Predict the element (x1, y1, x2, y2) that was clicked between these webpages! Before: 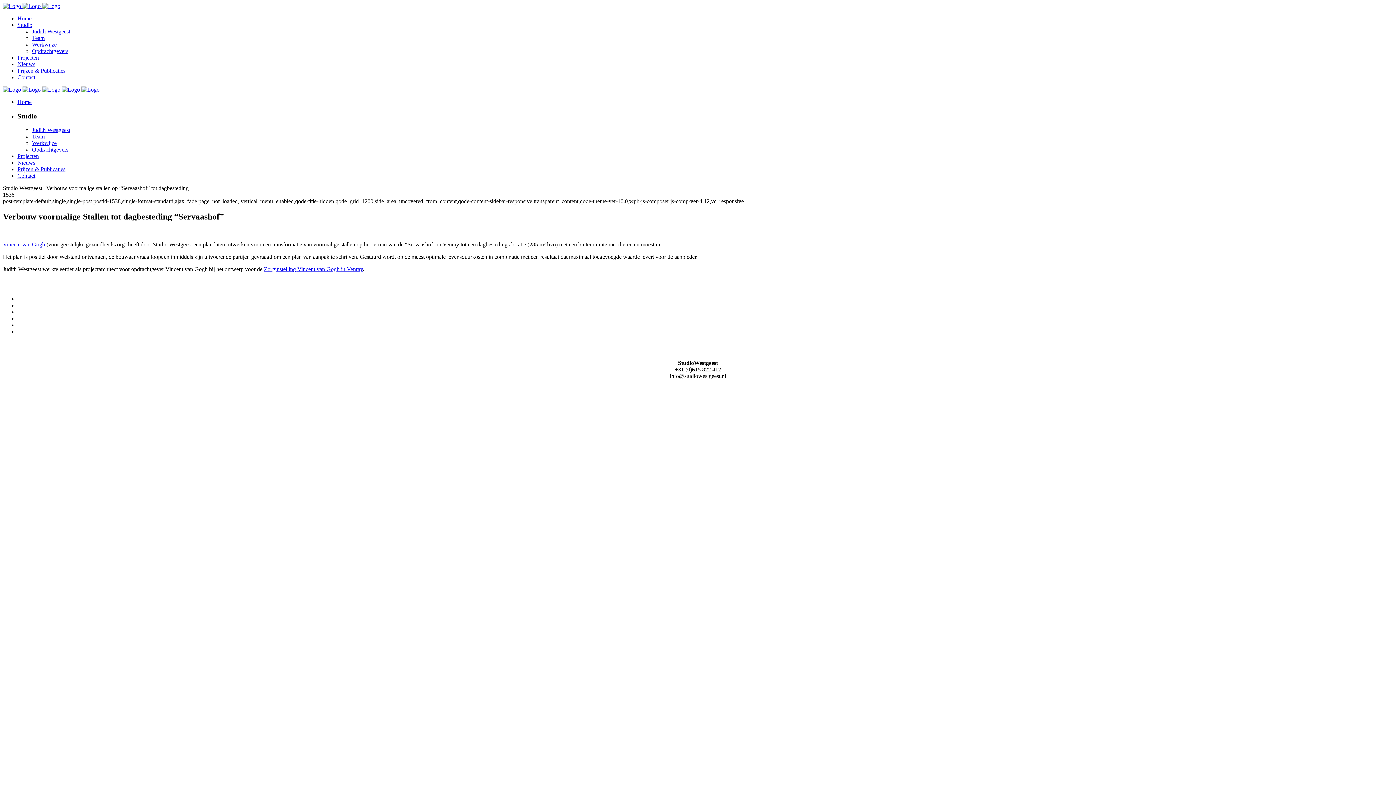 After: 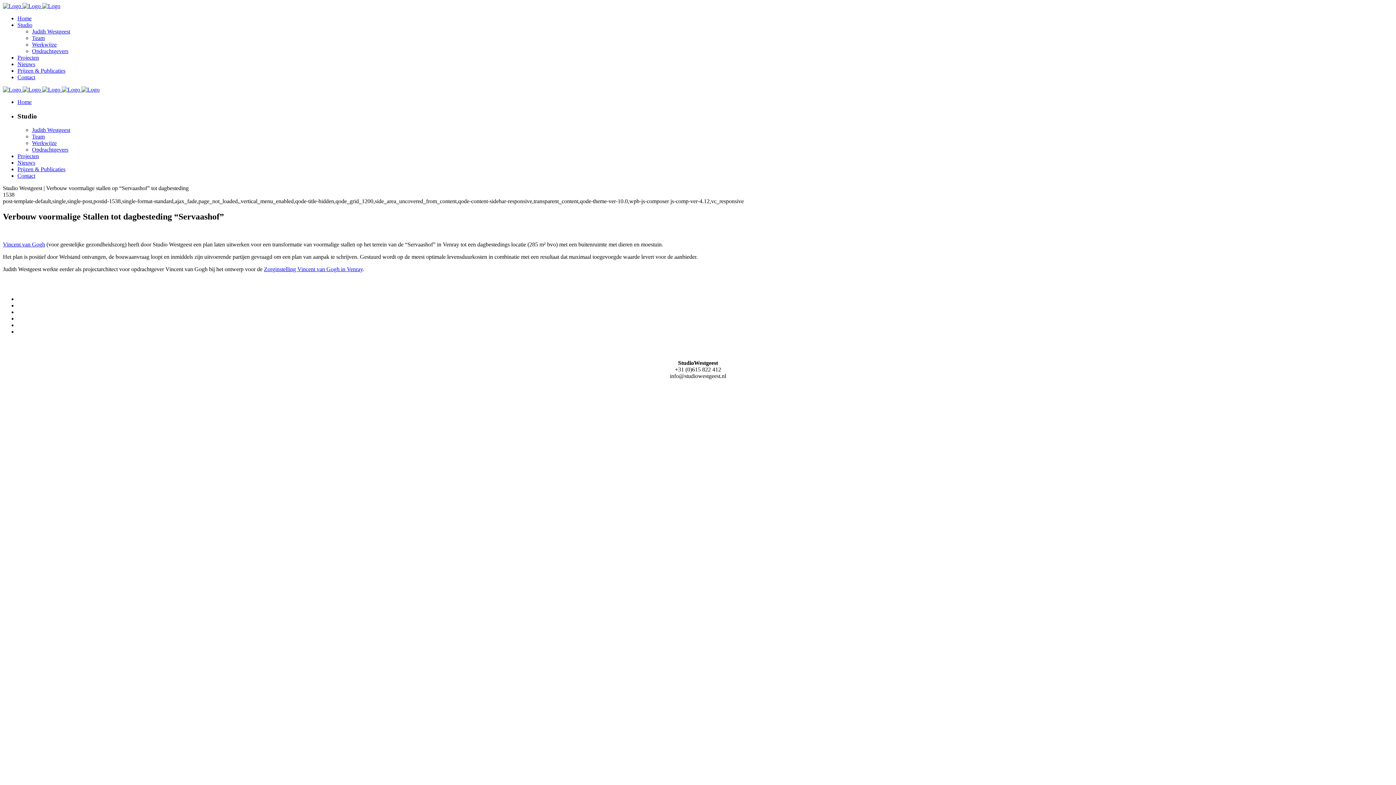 Action: bbox: (2, 241, 45, 247) label: Vincent van Gogh